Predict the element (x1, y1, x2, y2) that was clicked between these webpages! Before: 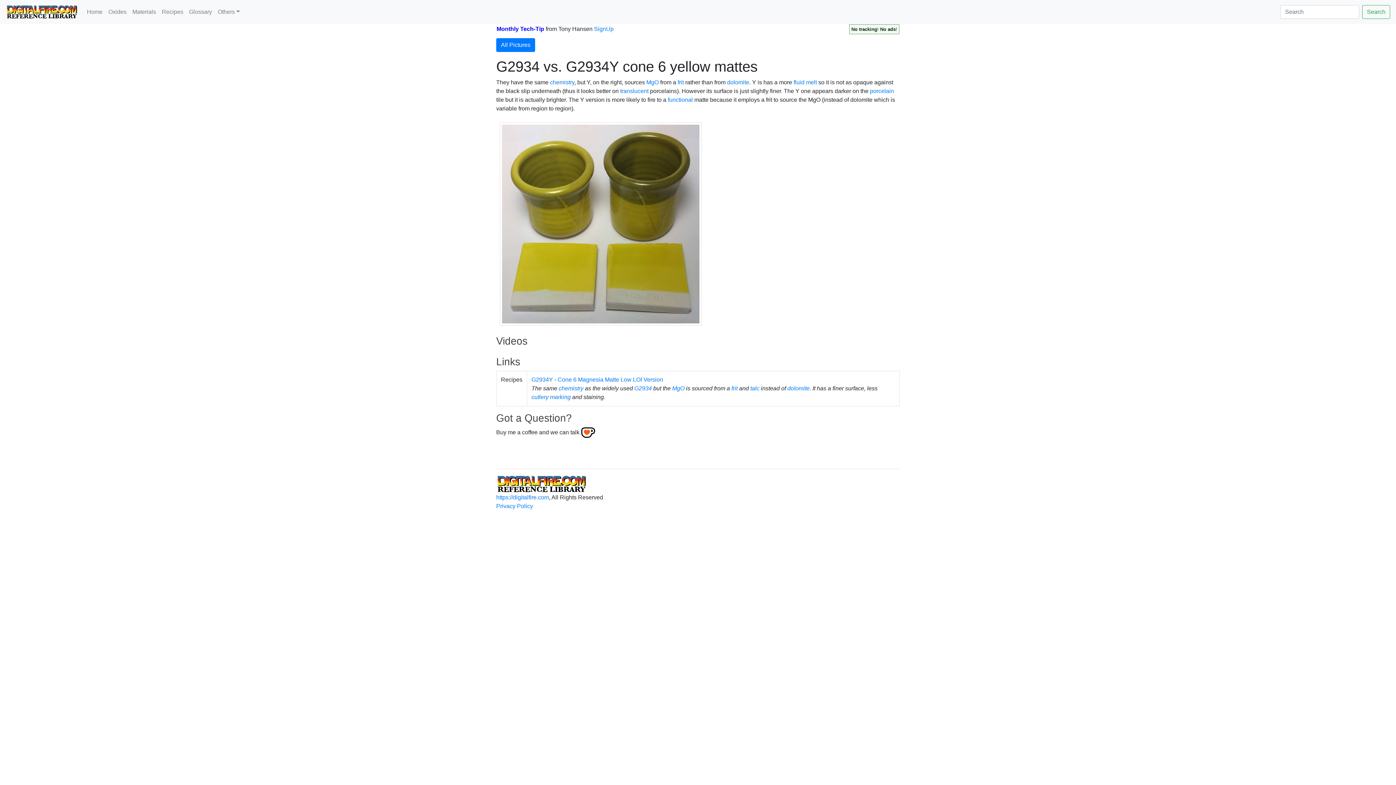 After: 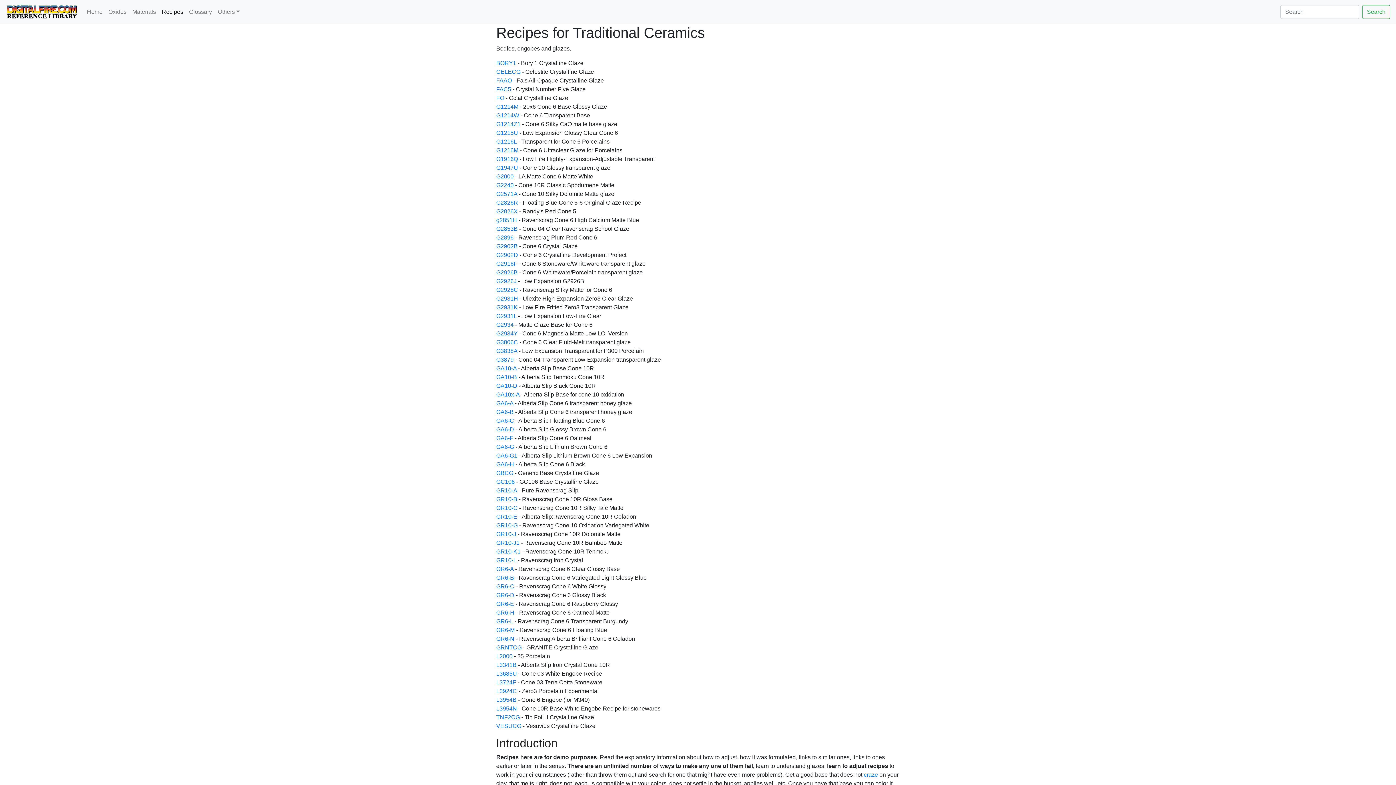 Action: label: Recipes bbox: (158, 4, 186, 19)